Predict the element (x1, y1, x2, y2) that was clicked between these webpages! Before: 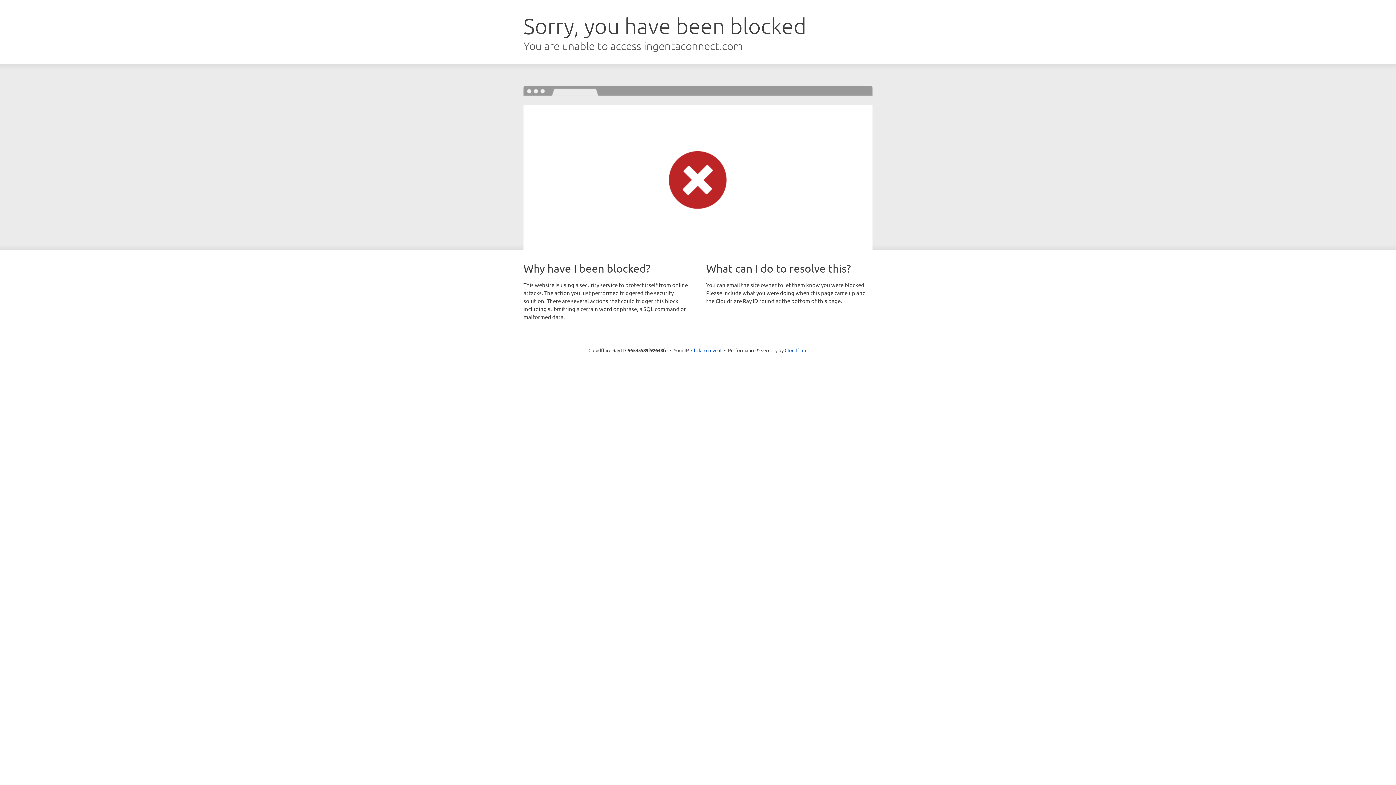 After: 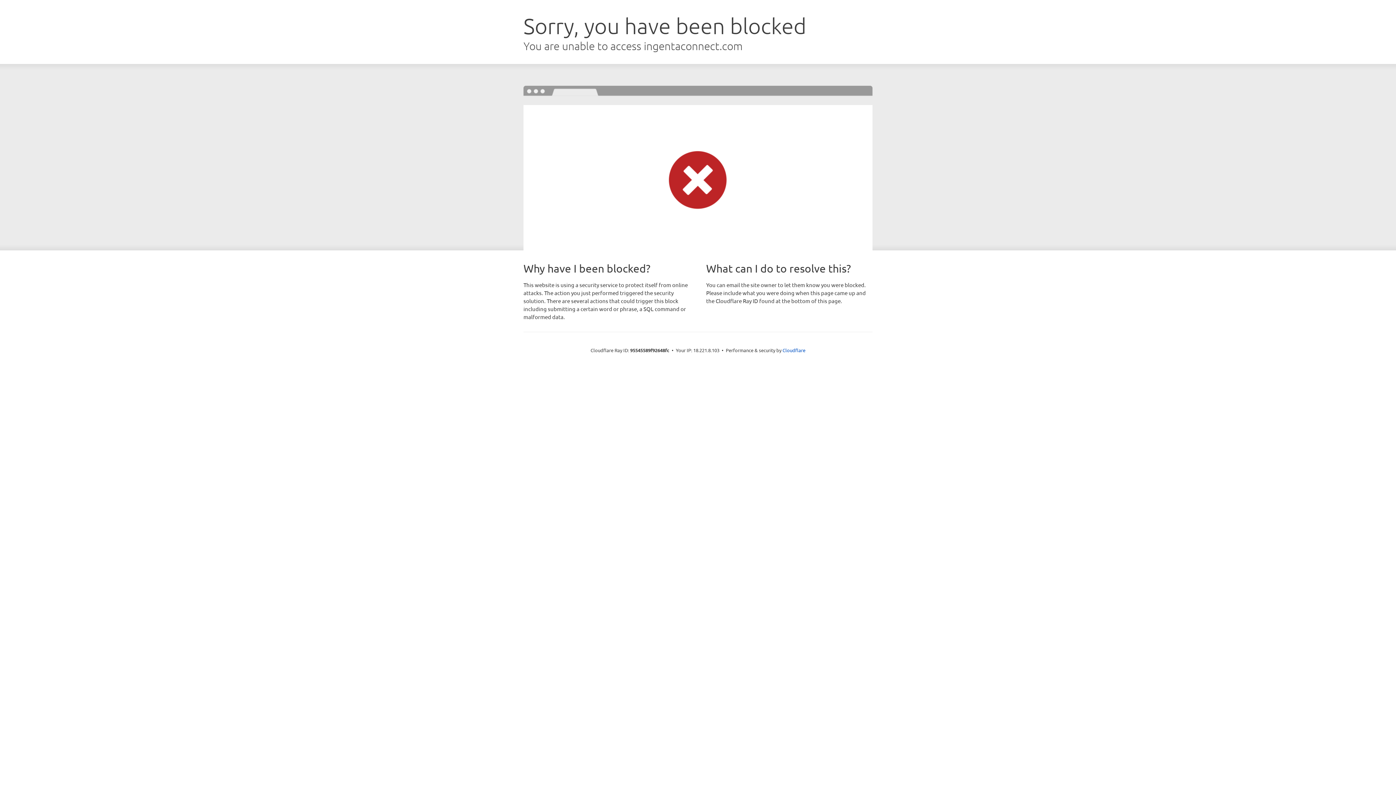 Action: bbox: (691, 346, 721, 353) label: Click to reveal